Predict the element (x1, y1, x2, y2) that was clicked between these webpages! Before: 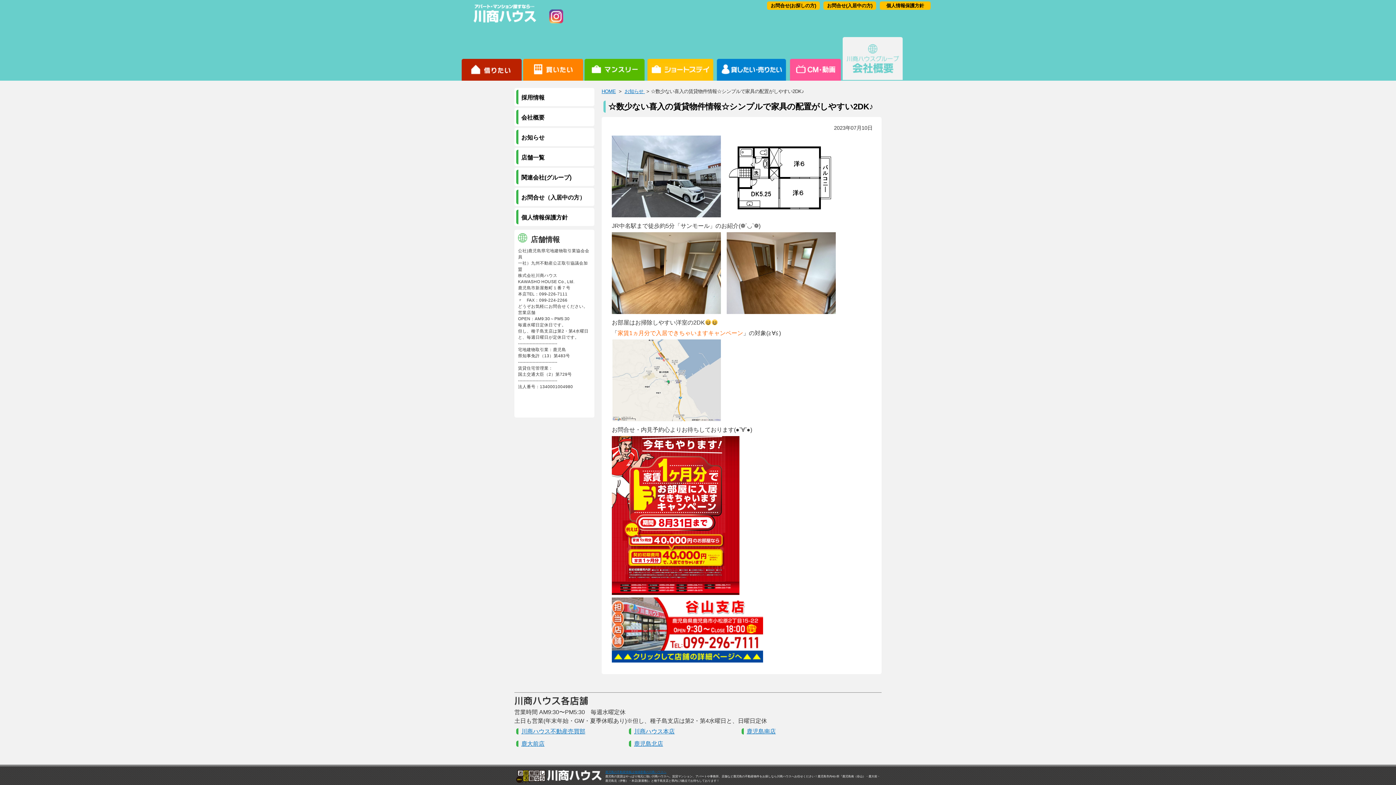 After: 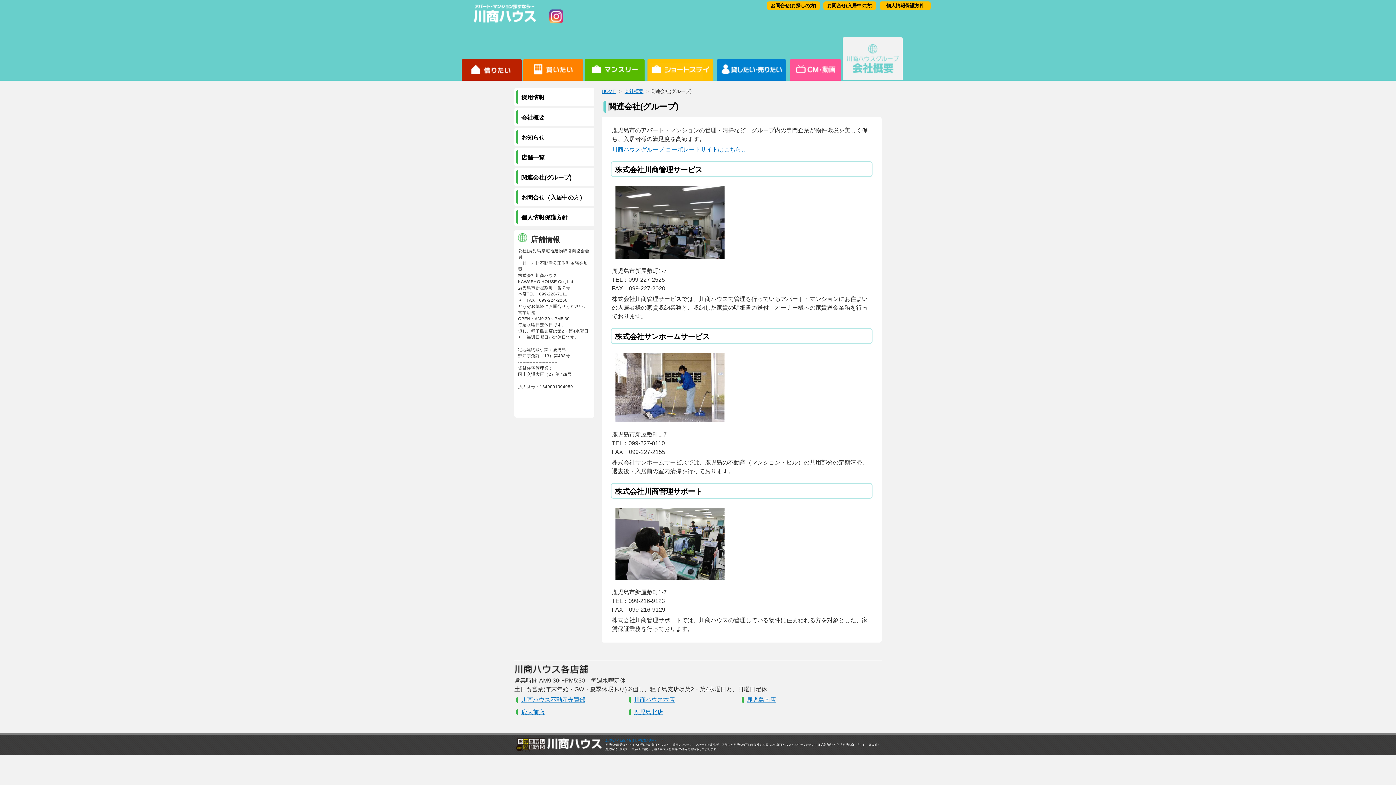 Action: bbox: (514, 168, 594, 186) label: 関連会社(グループ)